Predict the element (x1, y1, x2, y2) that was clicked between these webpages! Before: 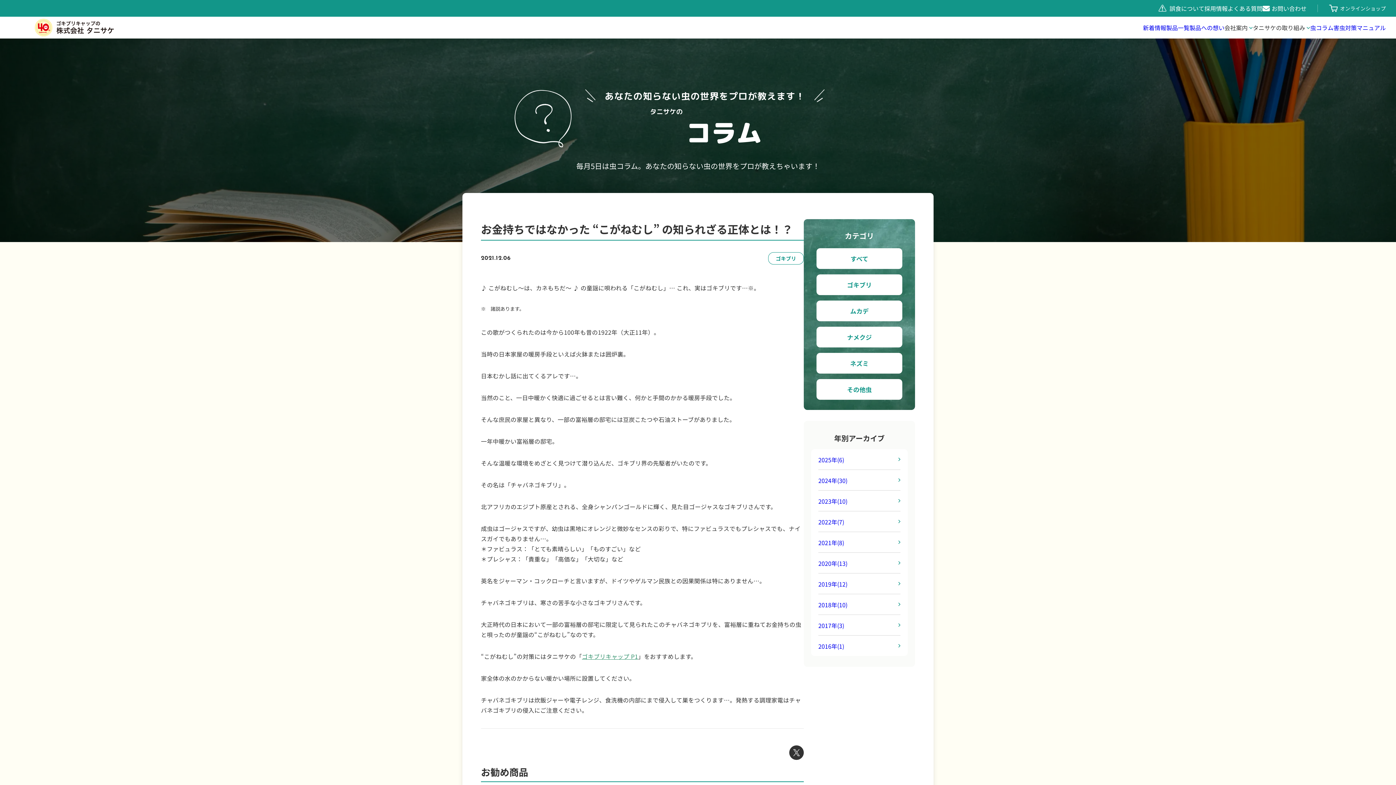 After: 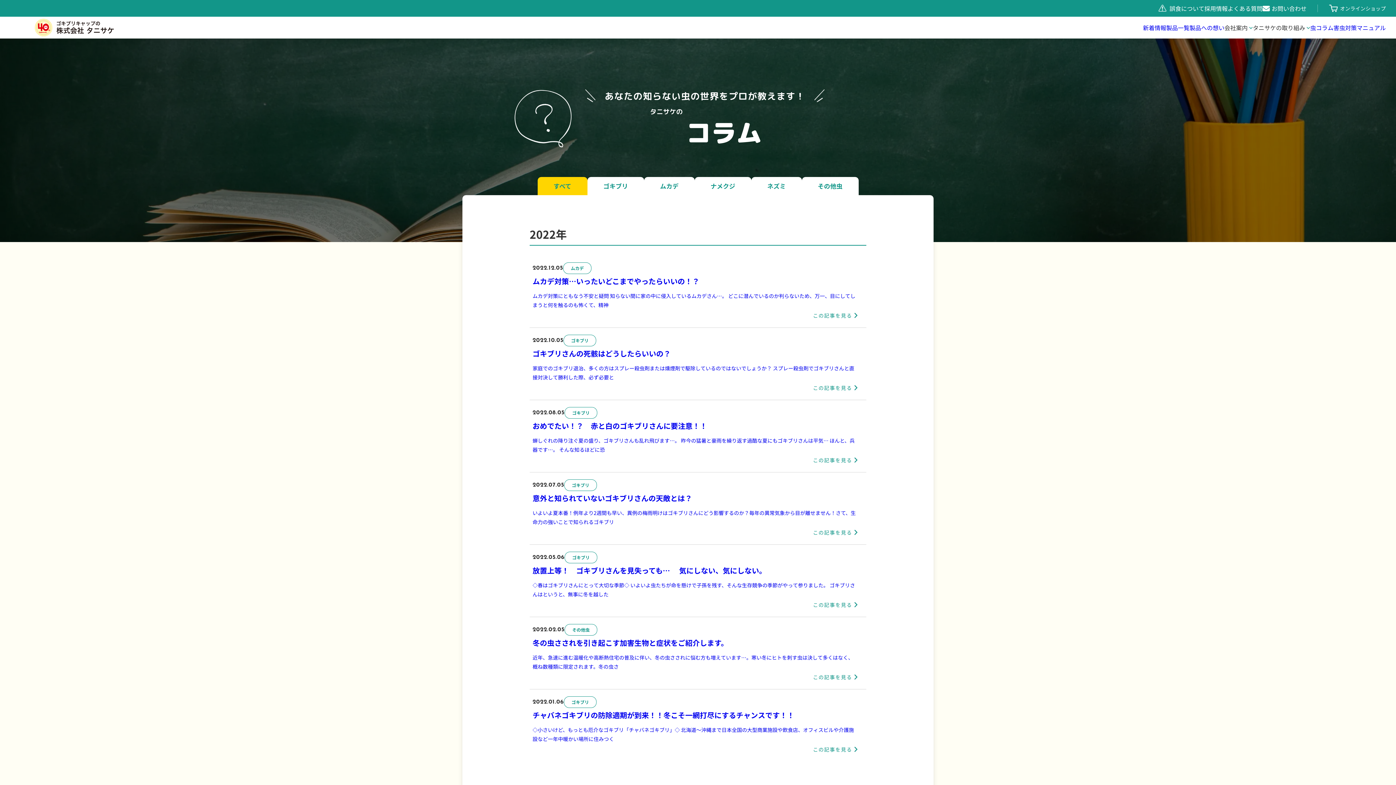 Action: label: 2022年(7) bbox: (818, 511, 900, 532)